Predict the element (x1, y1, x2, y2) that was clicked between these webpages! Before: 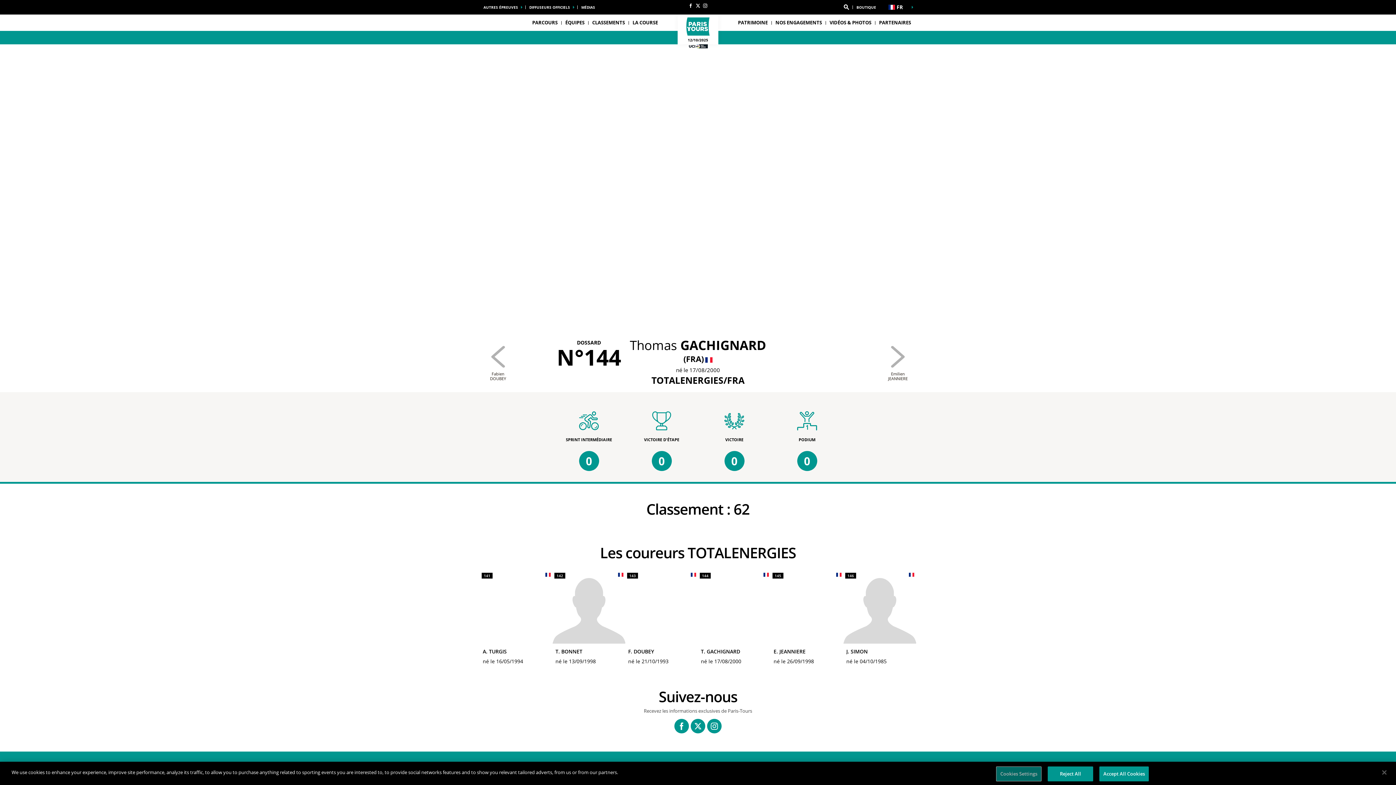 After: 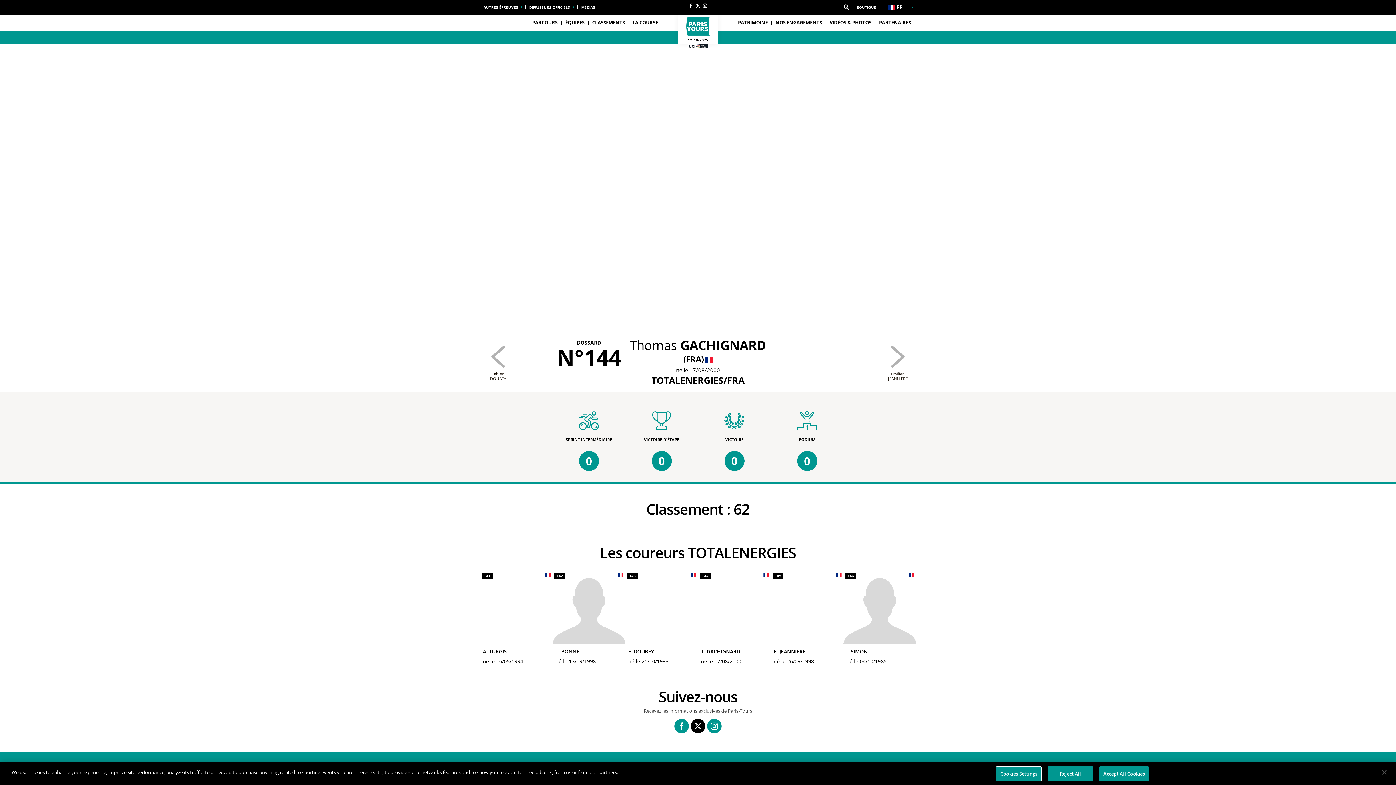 Action: label: Twitter: Ouvrir dans une nouvelle fenêtre bbox: (690, 719, 705, 733)